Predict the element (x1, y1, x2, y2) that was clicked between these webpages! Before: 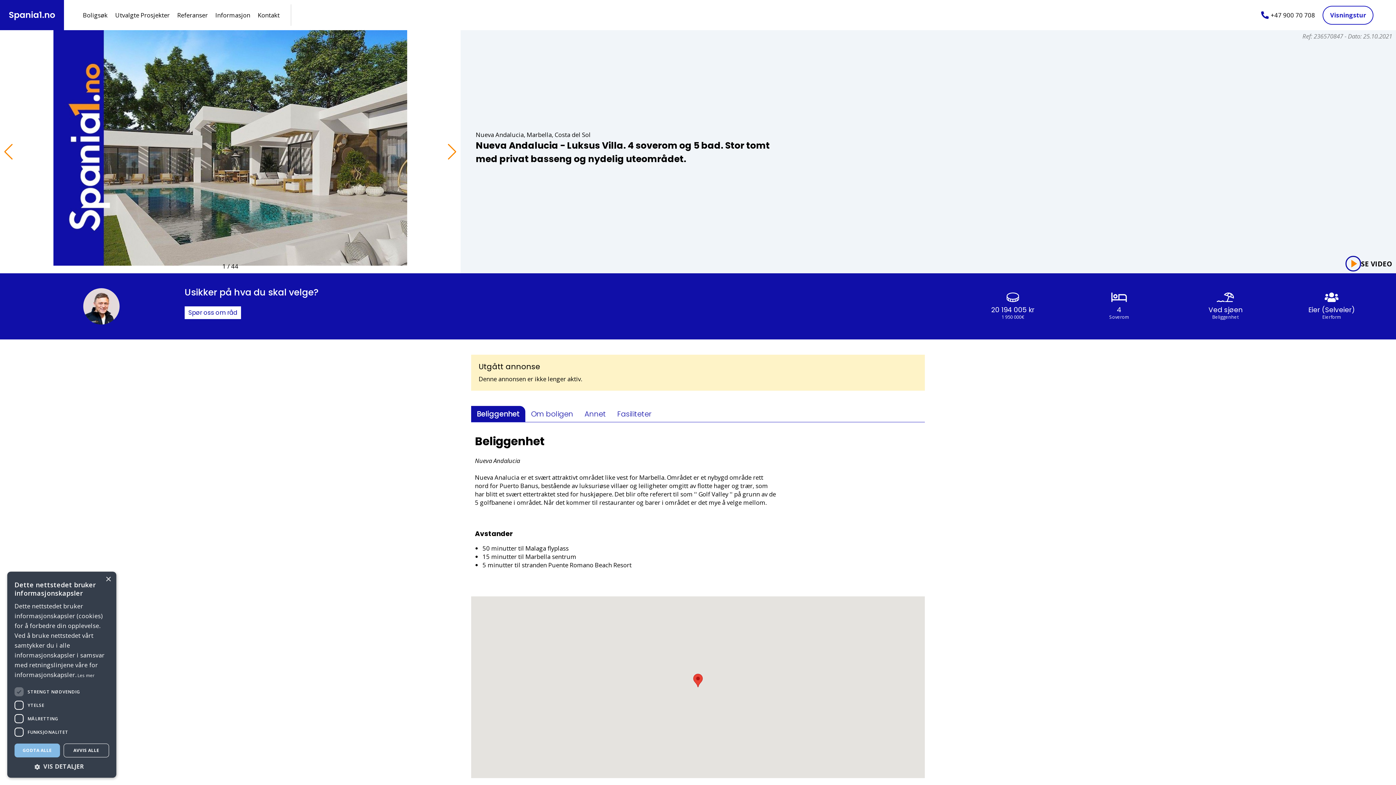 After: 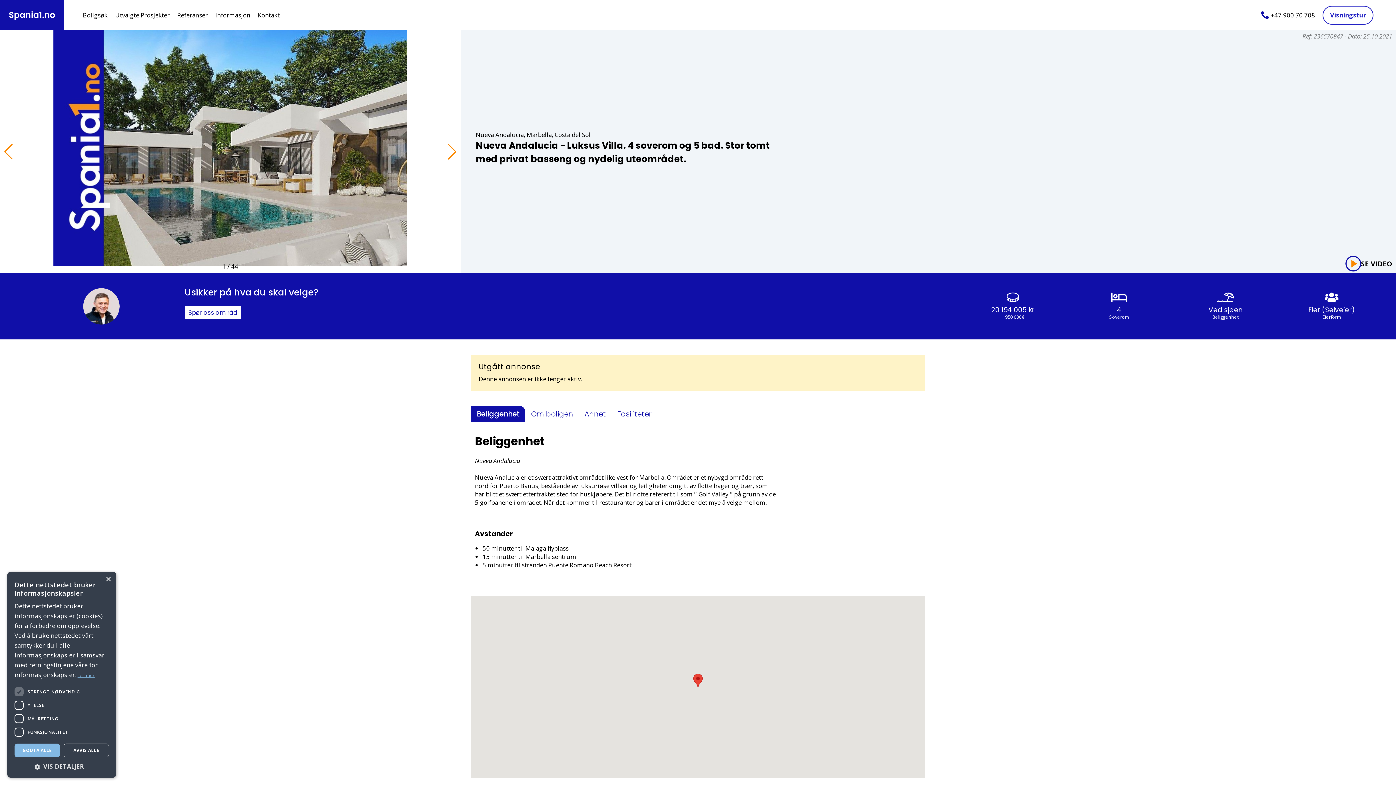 Action: label: Les mer, opens a new window bbox: (77, 672, 94, 678)